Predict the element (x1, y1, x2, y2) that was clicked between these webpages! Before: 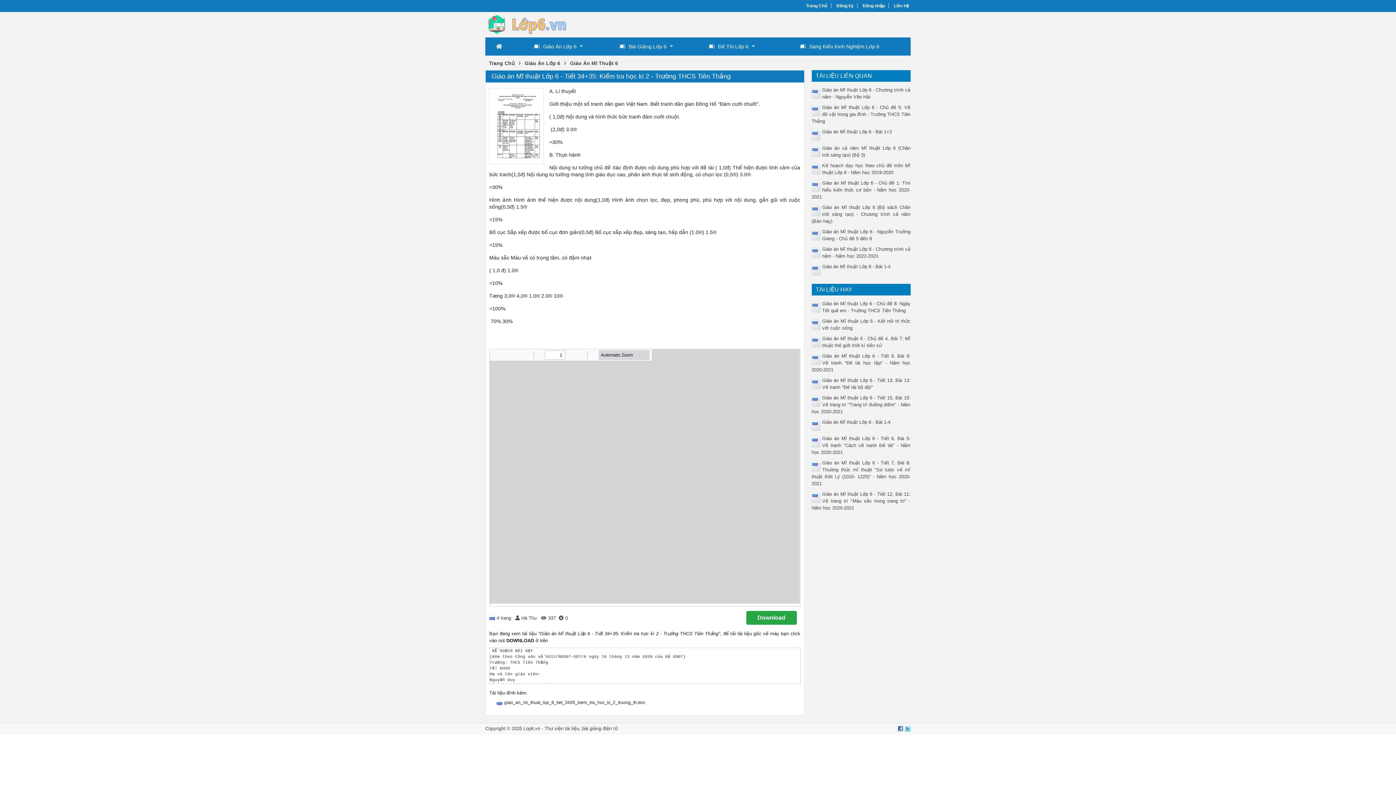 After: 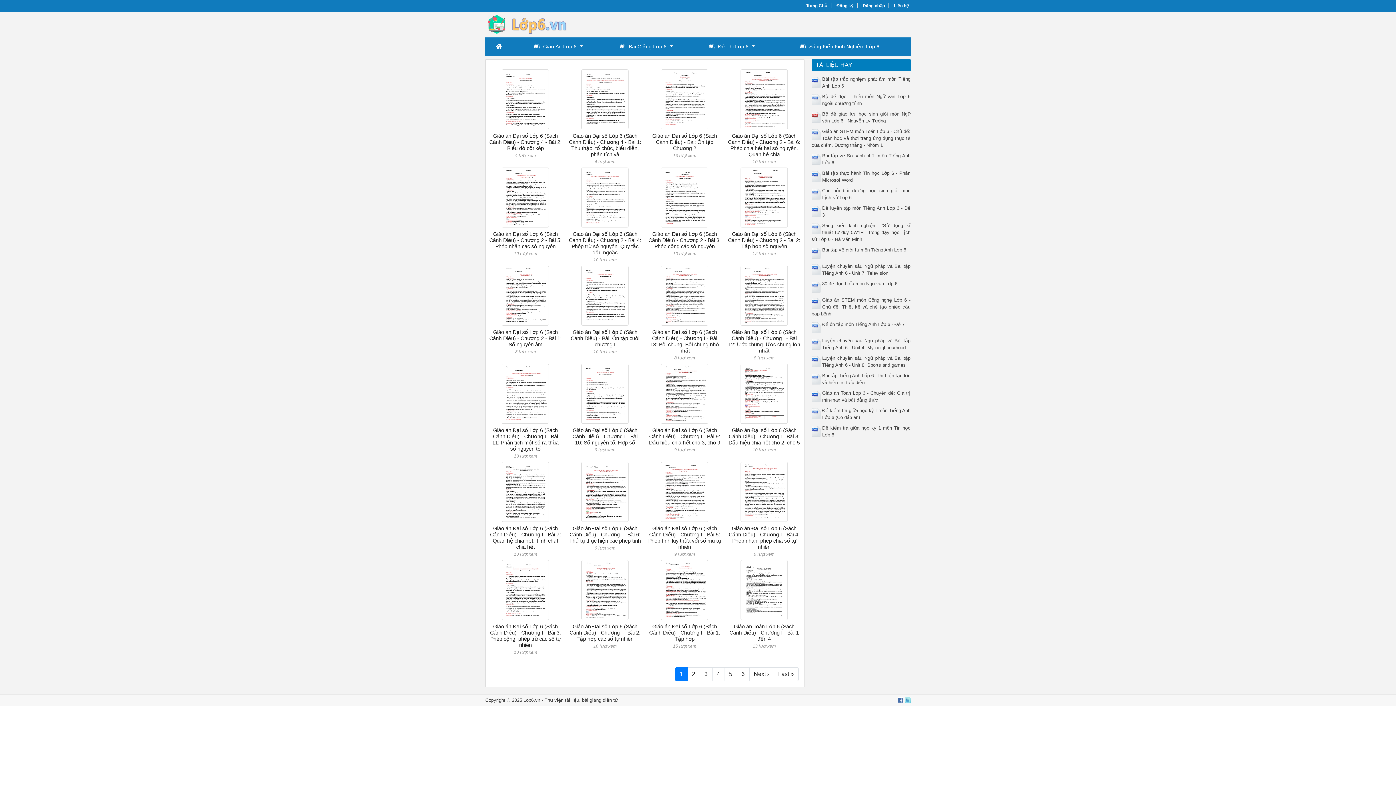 Action: bbox: (802, 3, 831, 8) label: Trang Chủ